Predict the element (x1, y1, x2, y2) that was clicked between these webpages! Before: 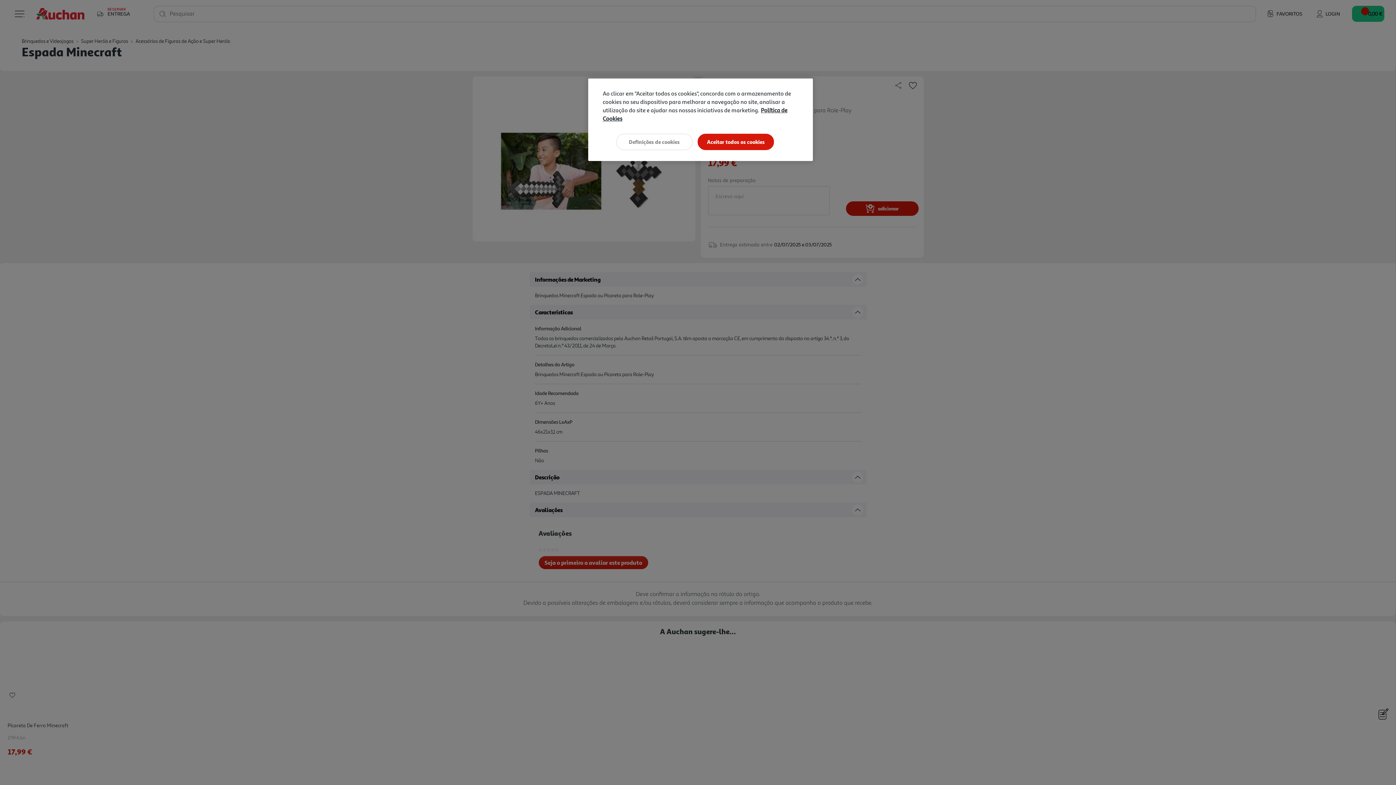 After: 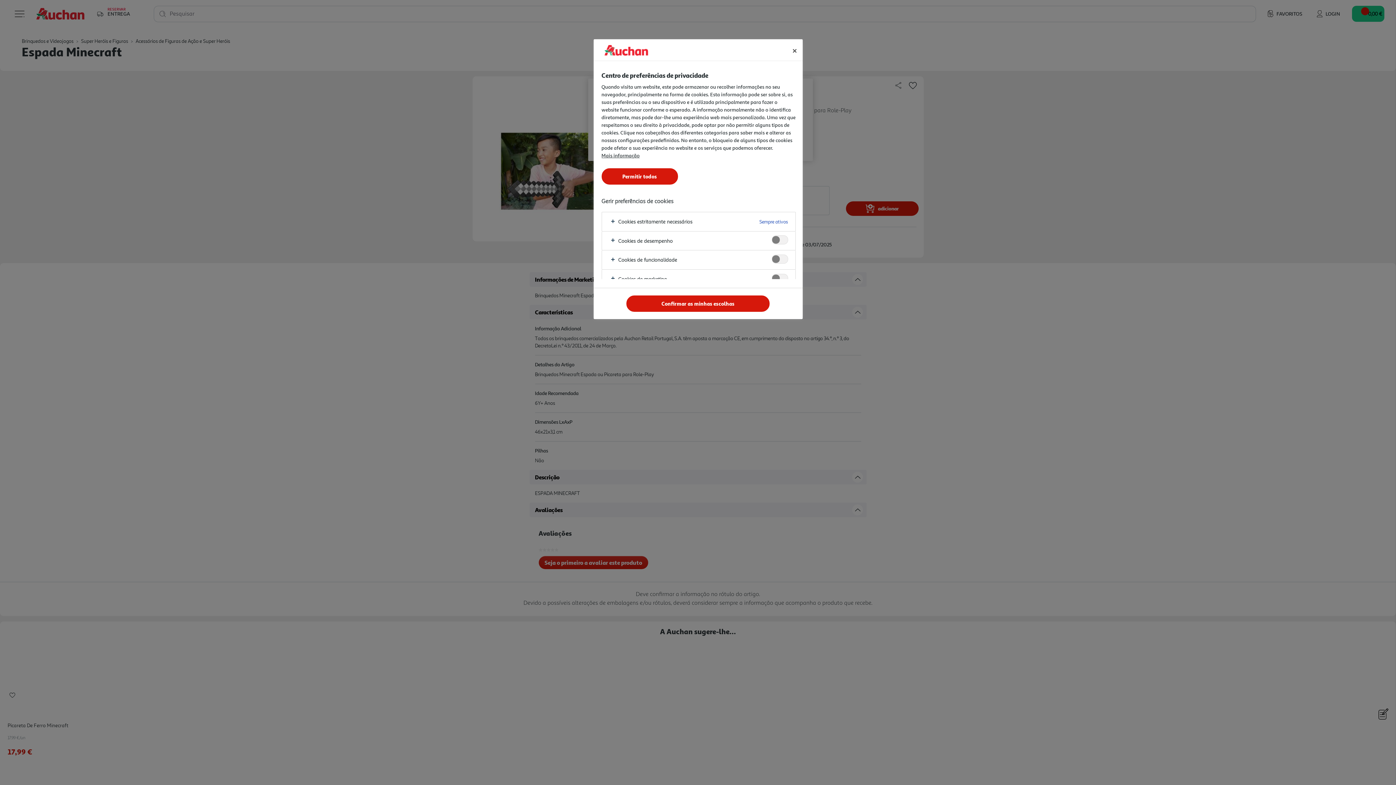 Action: label: Definições de cookies bbox: (616, 133, 692, 150)